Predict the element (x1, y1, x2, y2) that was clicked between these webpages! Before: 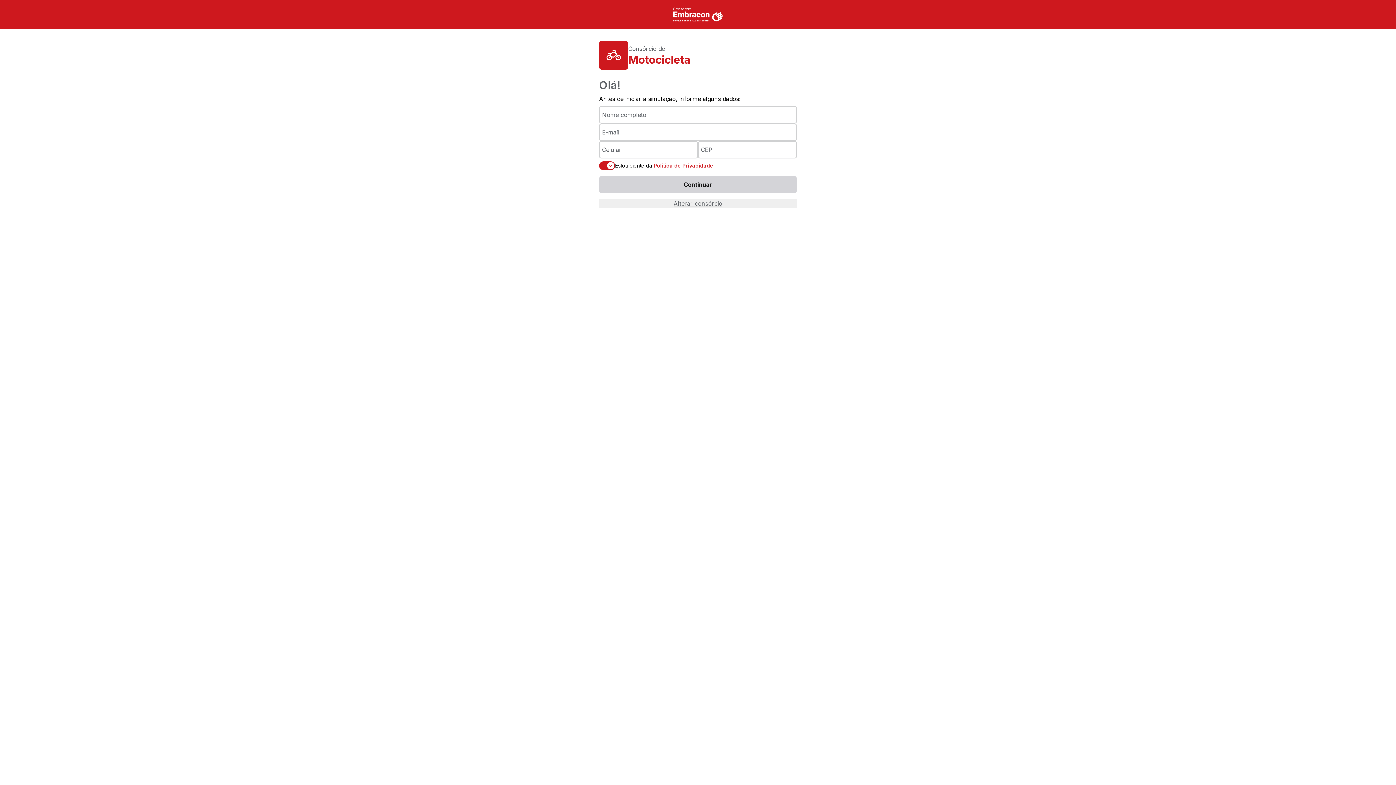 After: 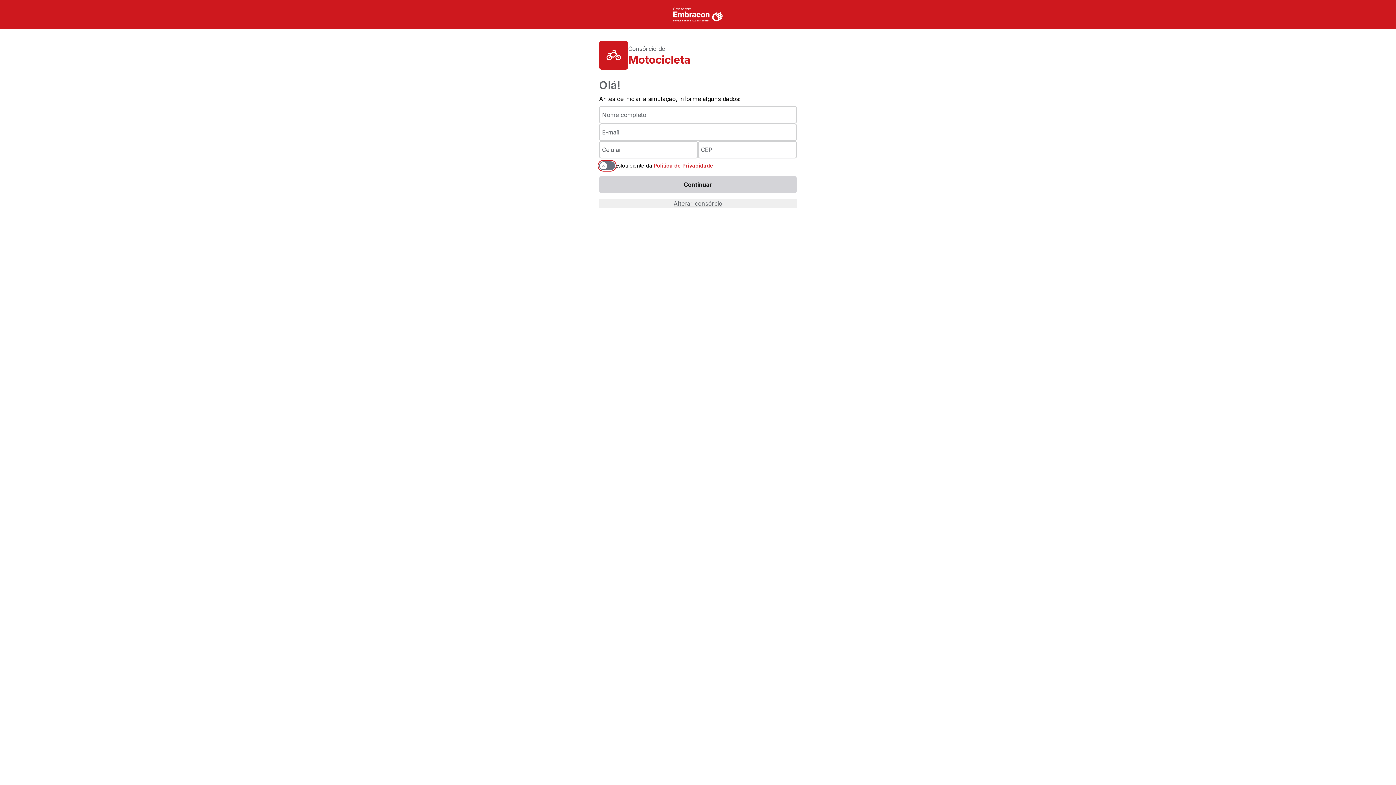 Action: bbox: (599, 161, 615, 170) label: Aceito a Política de Privacidade